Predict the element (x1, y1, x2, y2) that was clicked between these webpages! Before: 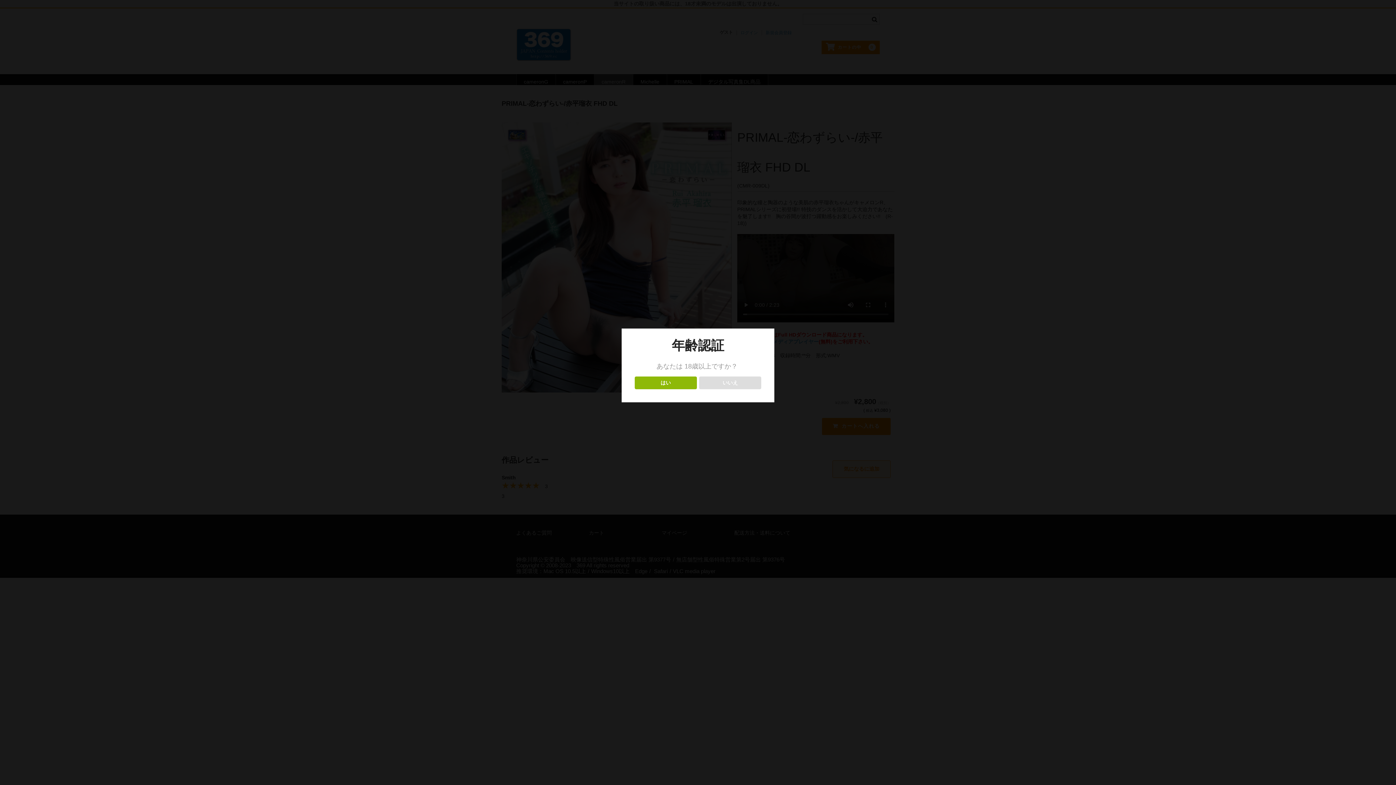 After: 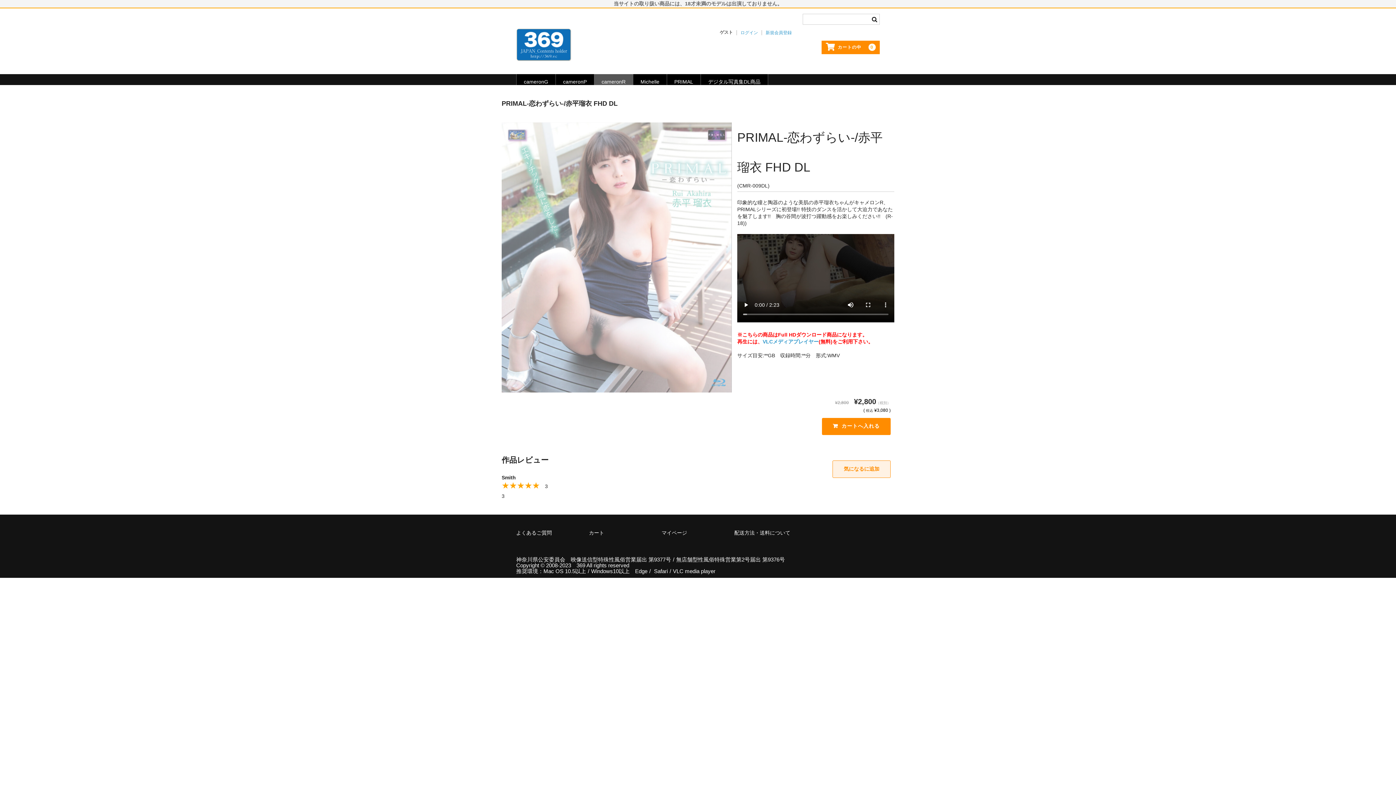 Action: label: はい bbox: (634, 376, 696, 389)